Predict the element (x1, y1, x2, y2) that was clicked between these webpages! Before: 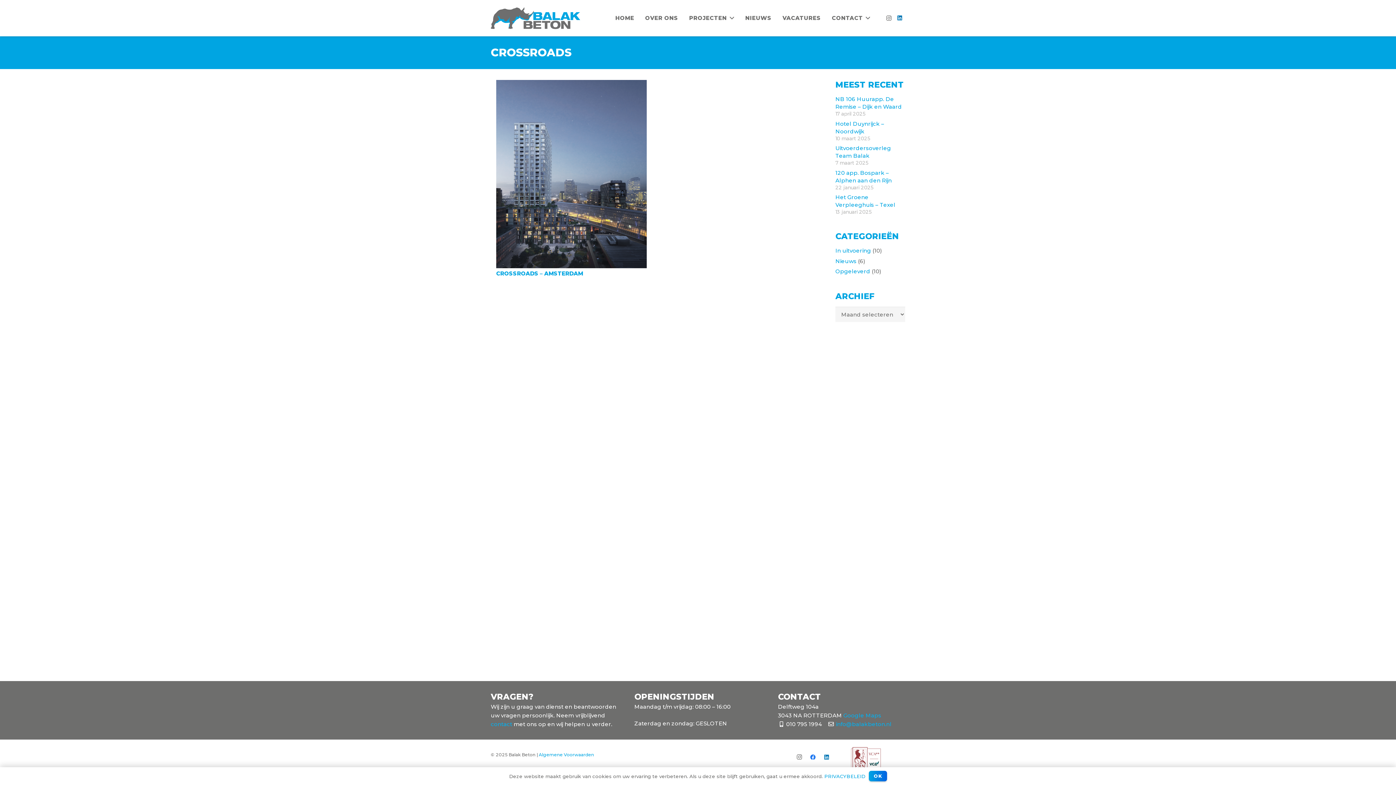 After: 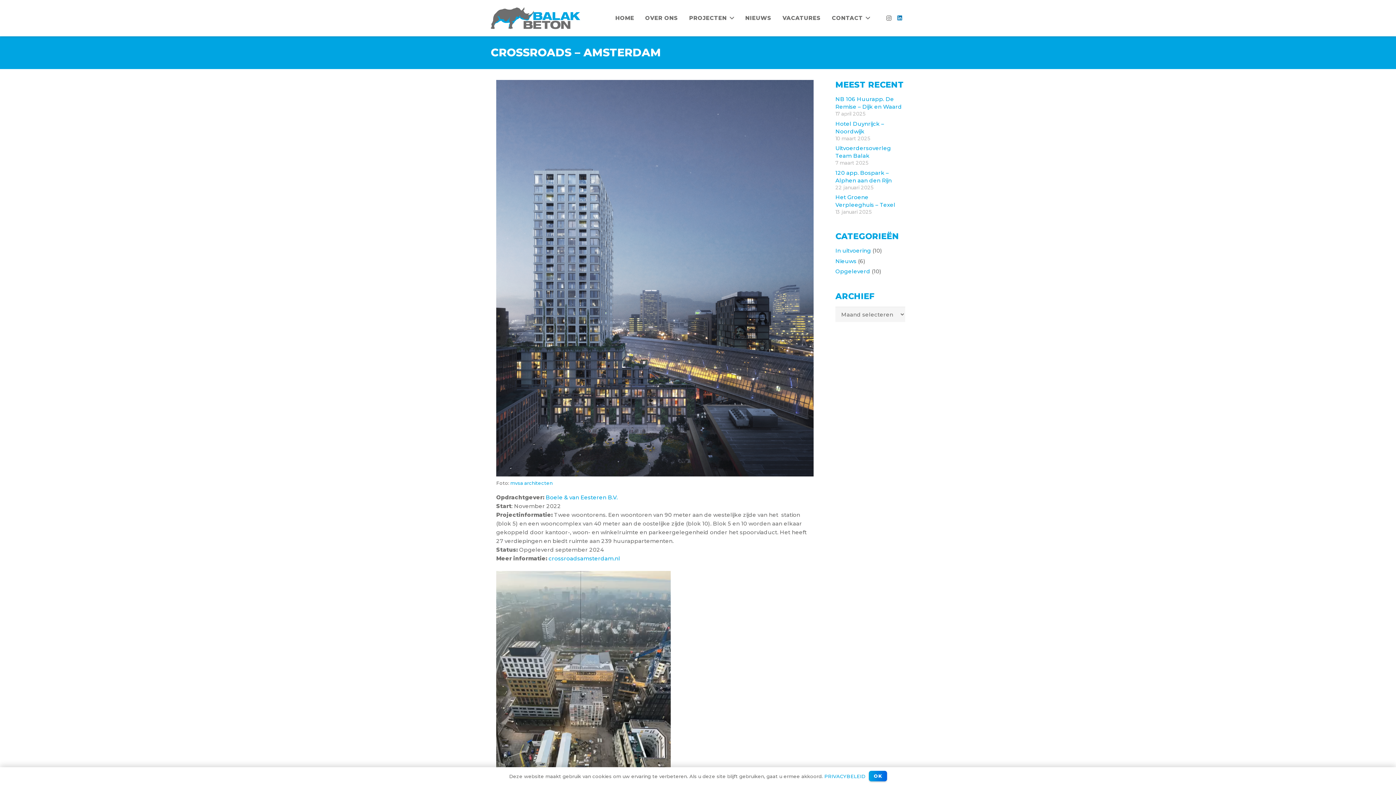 Action: bbox: (496, 270, 583, 277) label: CROSSROADS – AMSTERDAM